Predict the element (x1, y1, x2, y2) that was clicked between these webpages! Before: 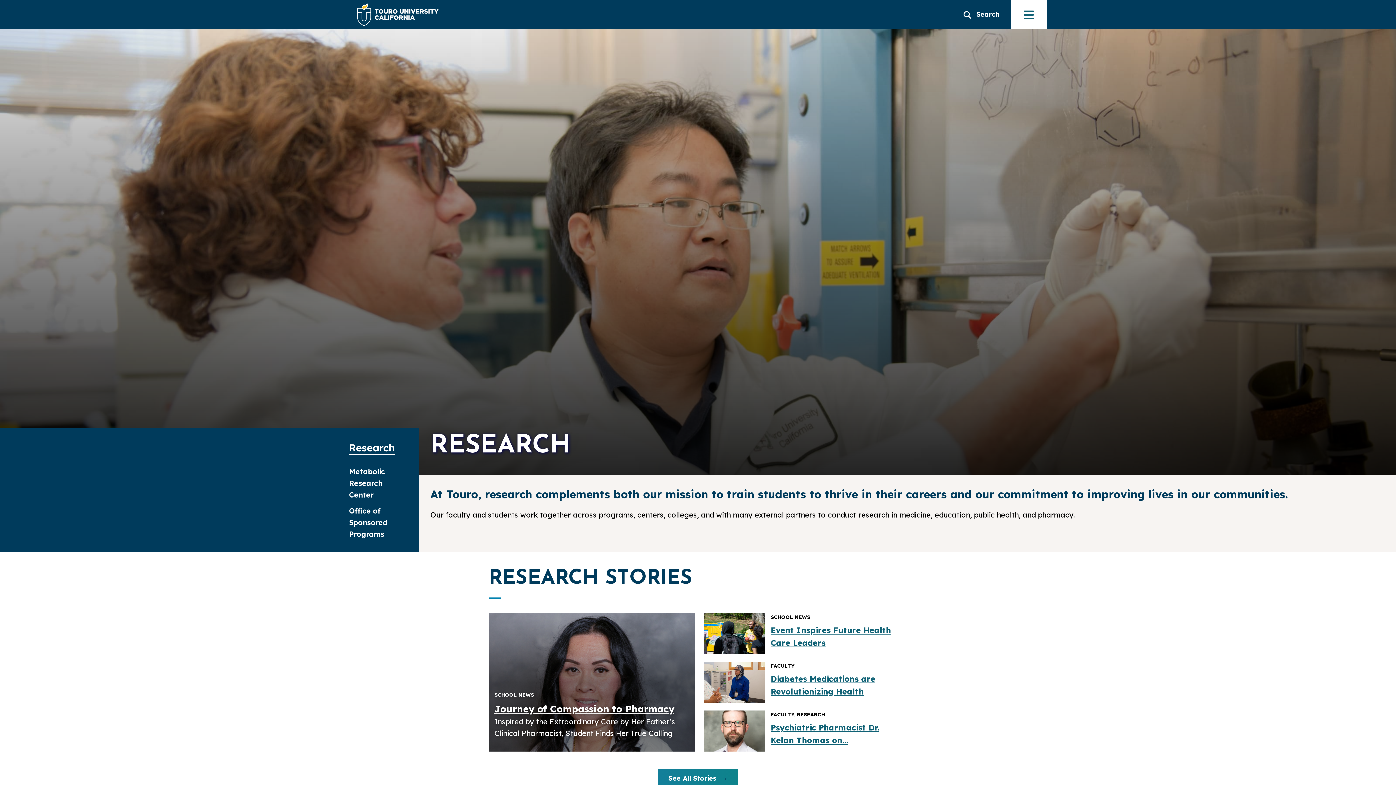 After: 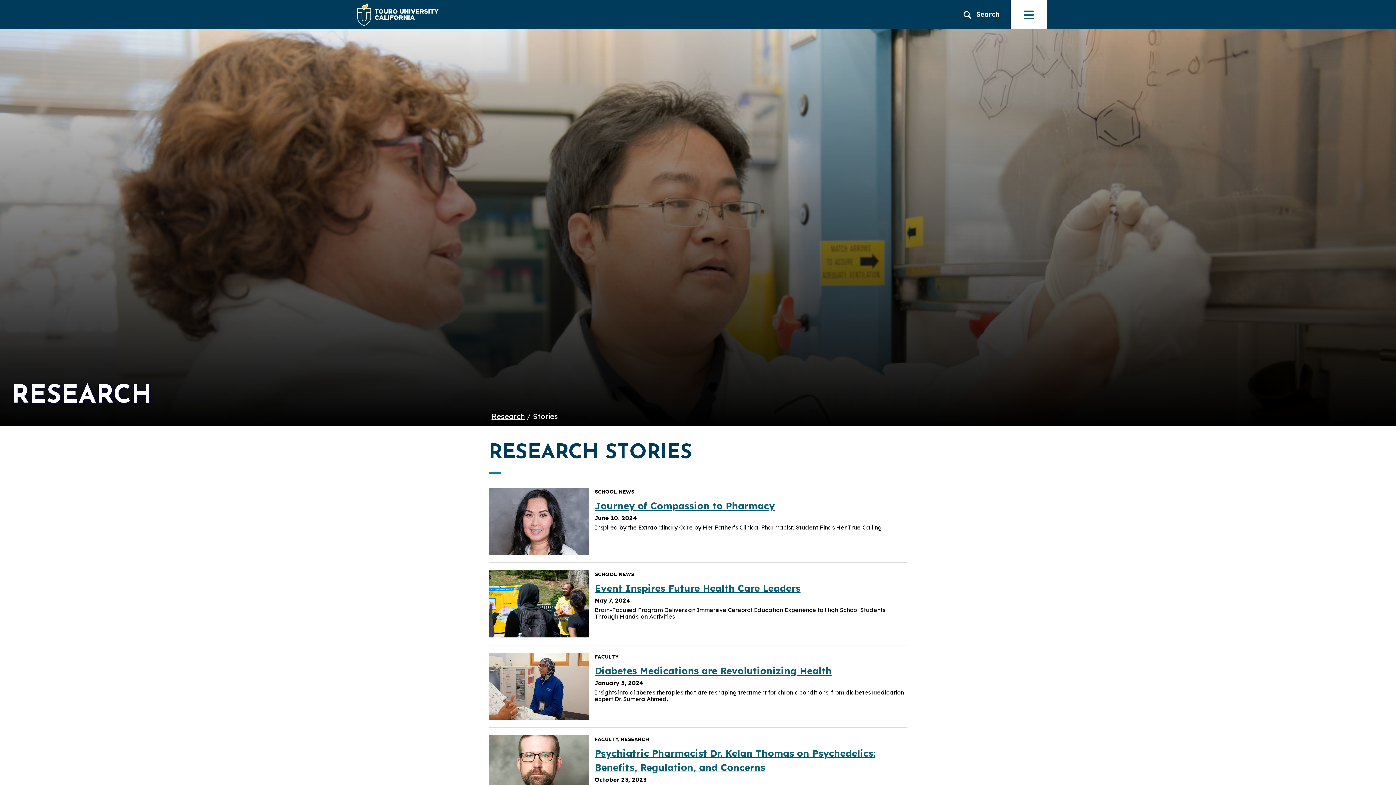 Action: label: See All Stories bbox: (658, 769, 738, 788)